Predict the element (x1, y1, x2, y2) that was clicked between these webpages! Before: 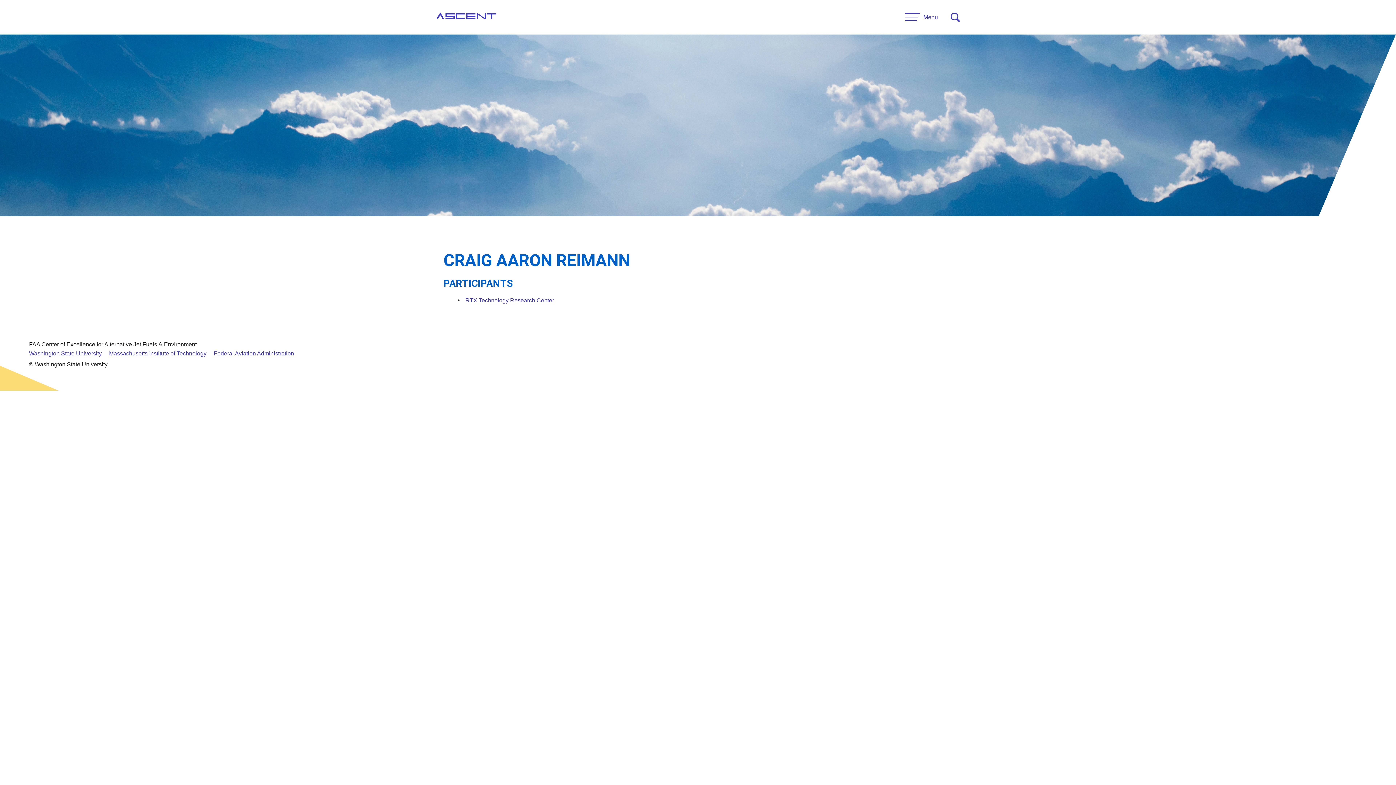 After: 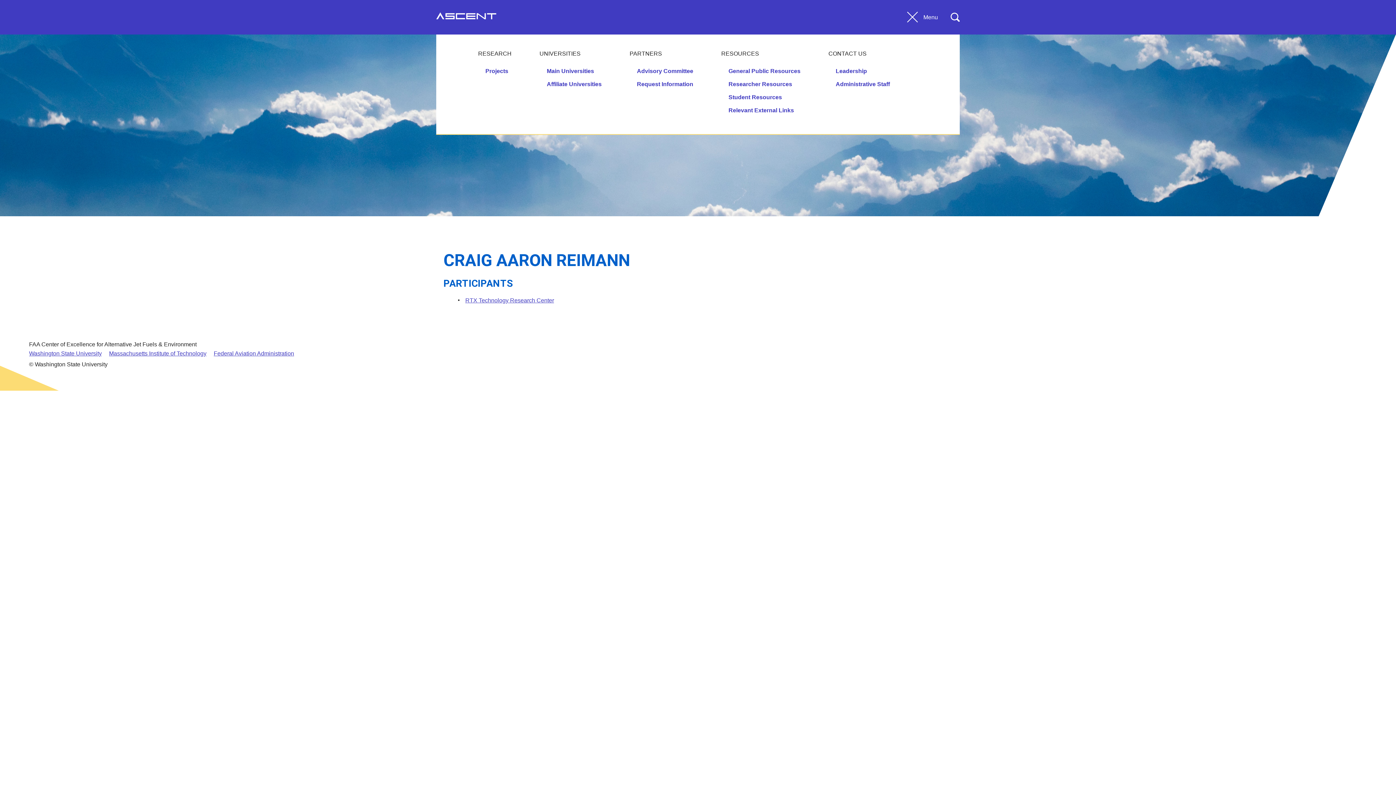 Action: bbox: (900, 7, 943, 27) label: Menu